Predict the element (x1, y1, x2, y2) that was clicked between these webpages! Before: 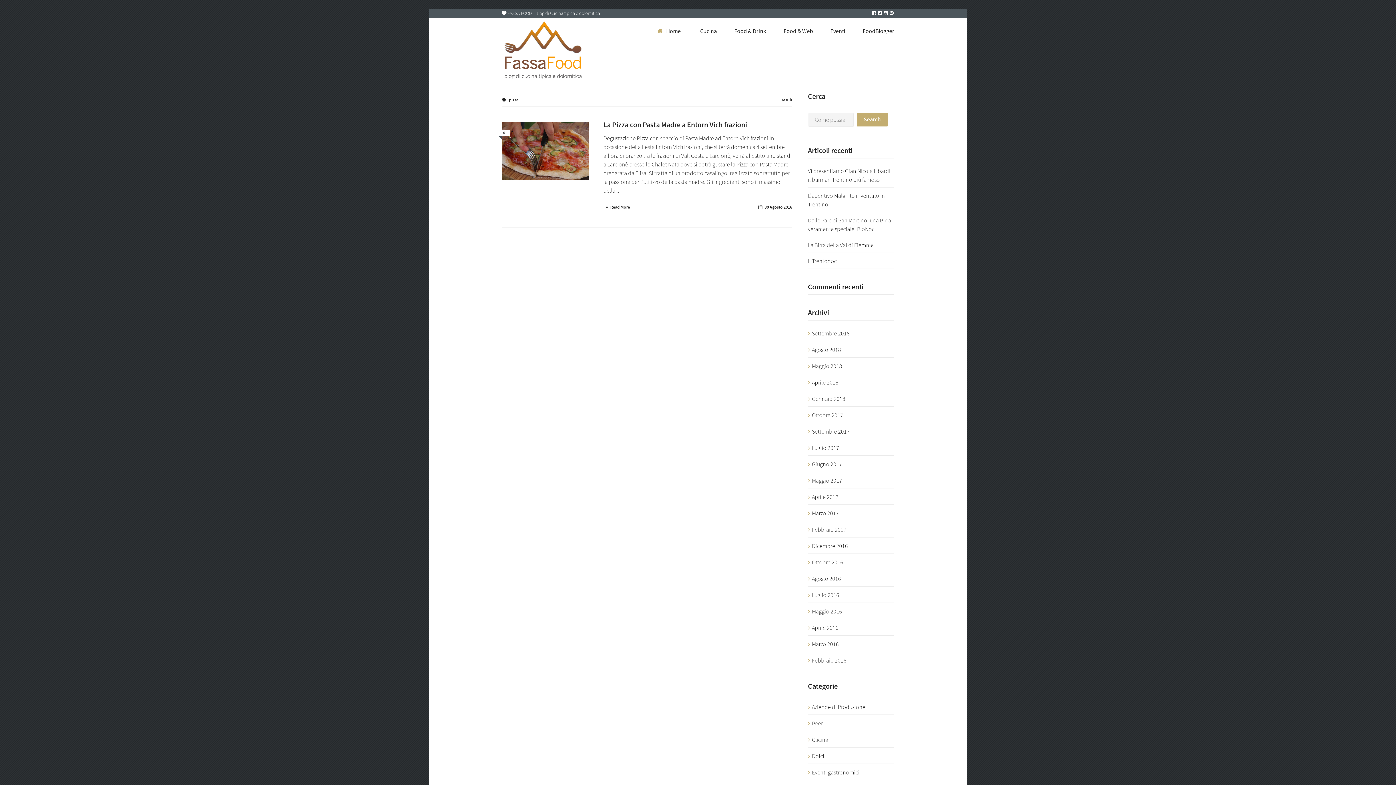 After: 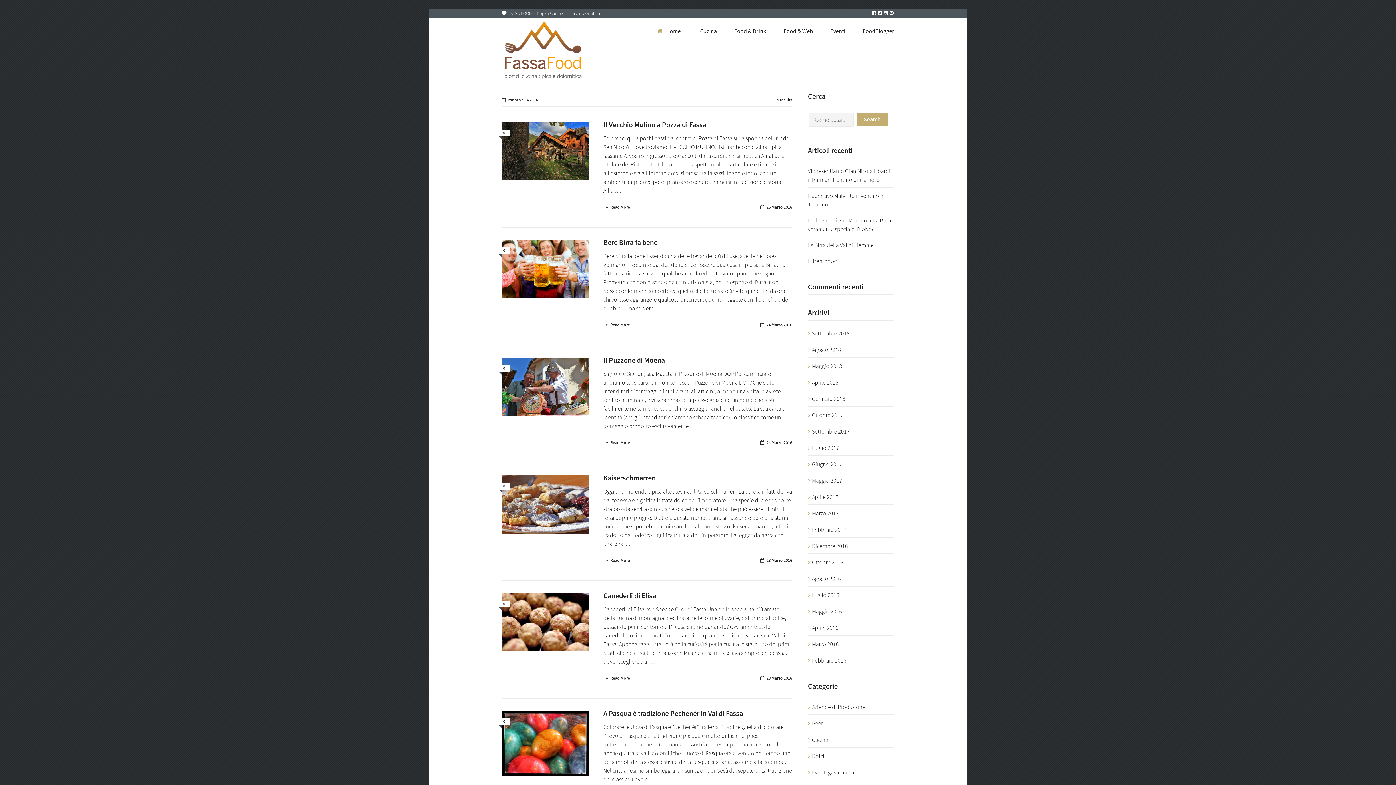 Action: bbox: (812, 641, 839, 648) label: Marzo 2016